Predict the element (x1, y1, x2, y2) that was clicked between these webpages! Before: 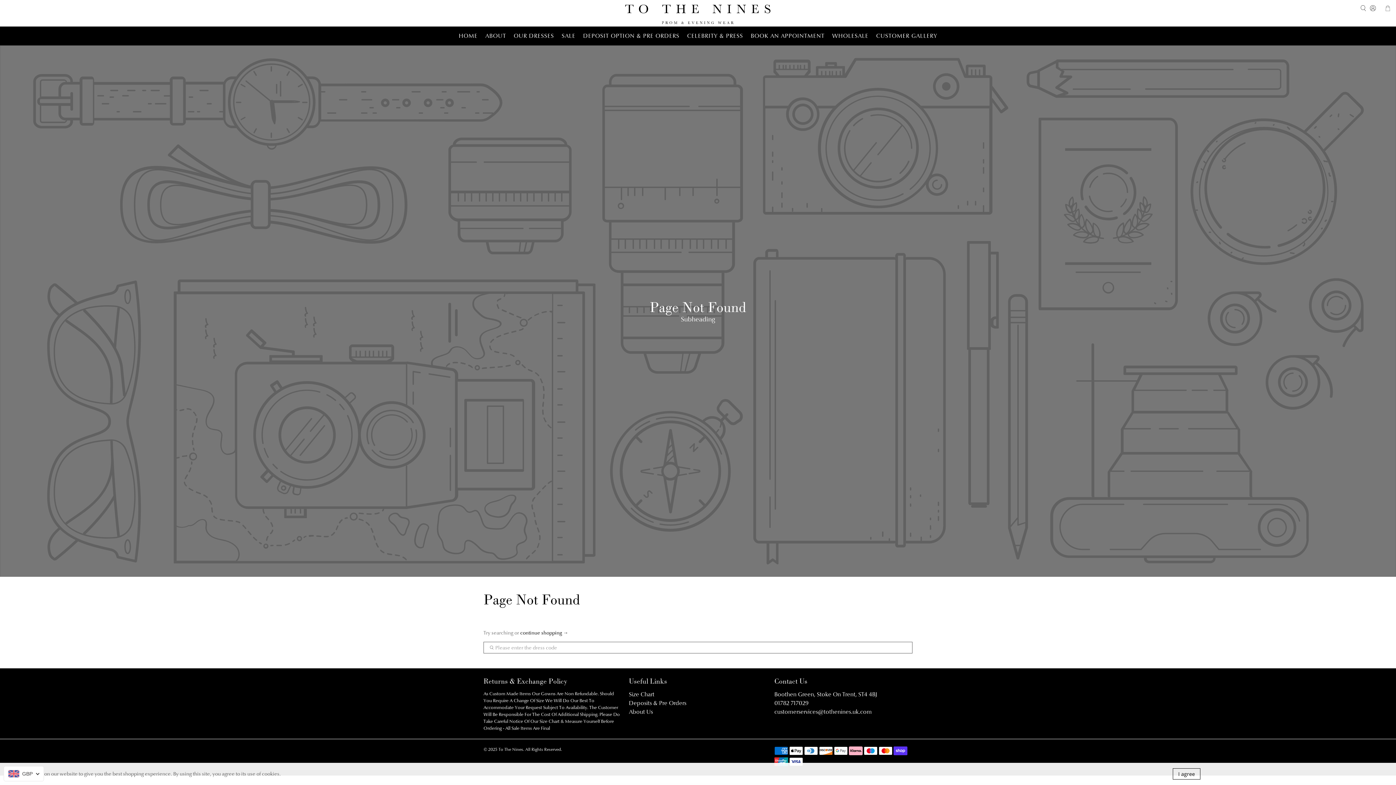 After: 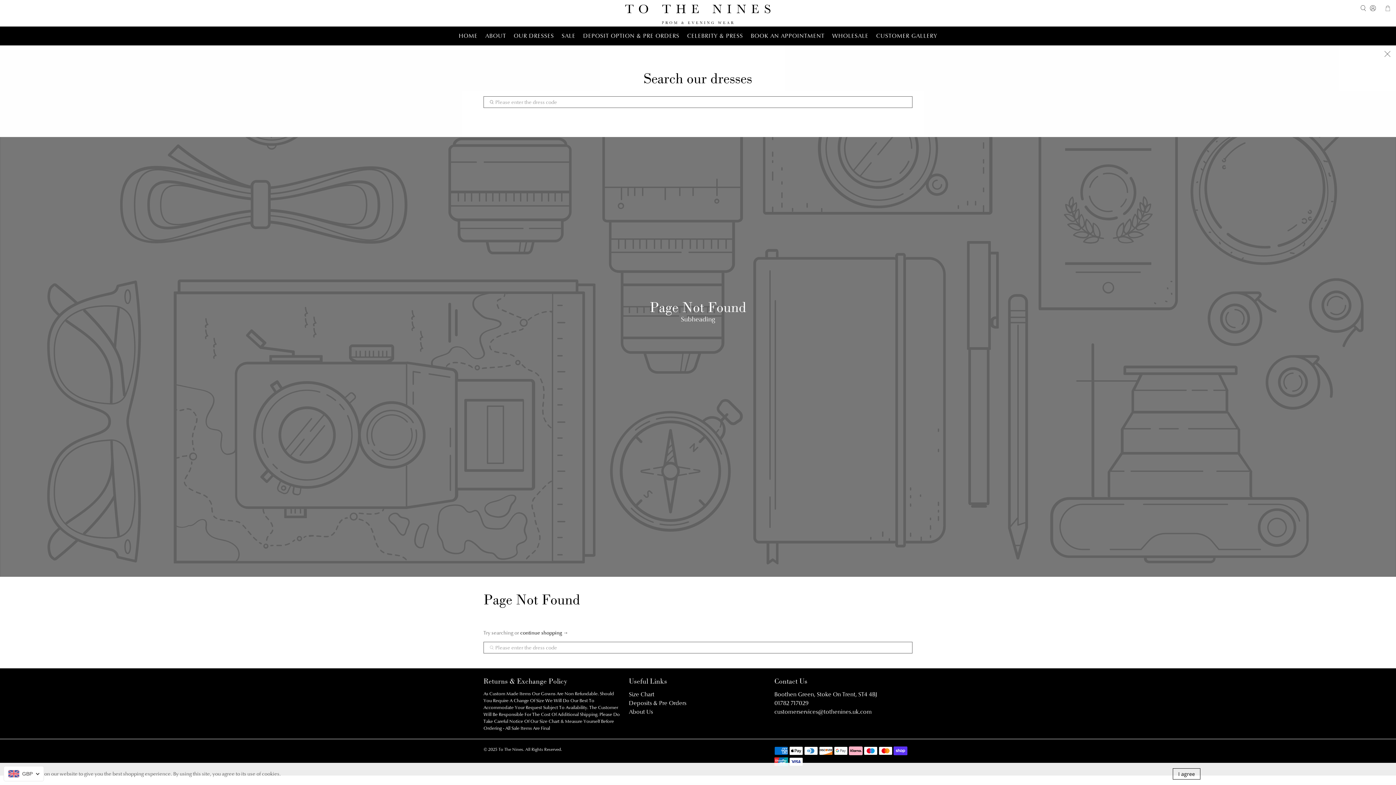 Action: bbox: (1358, 0, 1368, 16)